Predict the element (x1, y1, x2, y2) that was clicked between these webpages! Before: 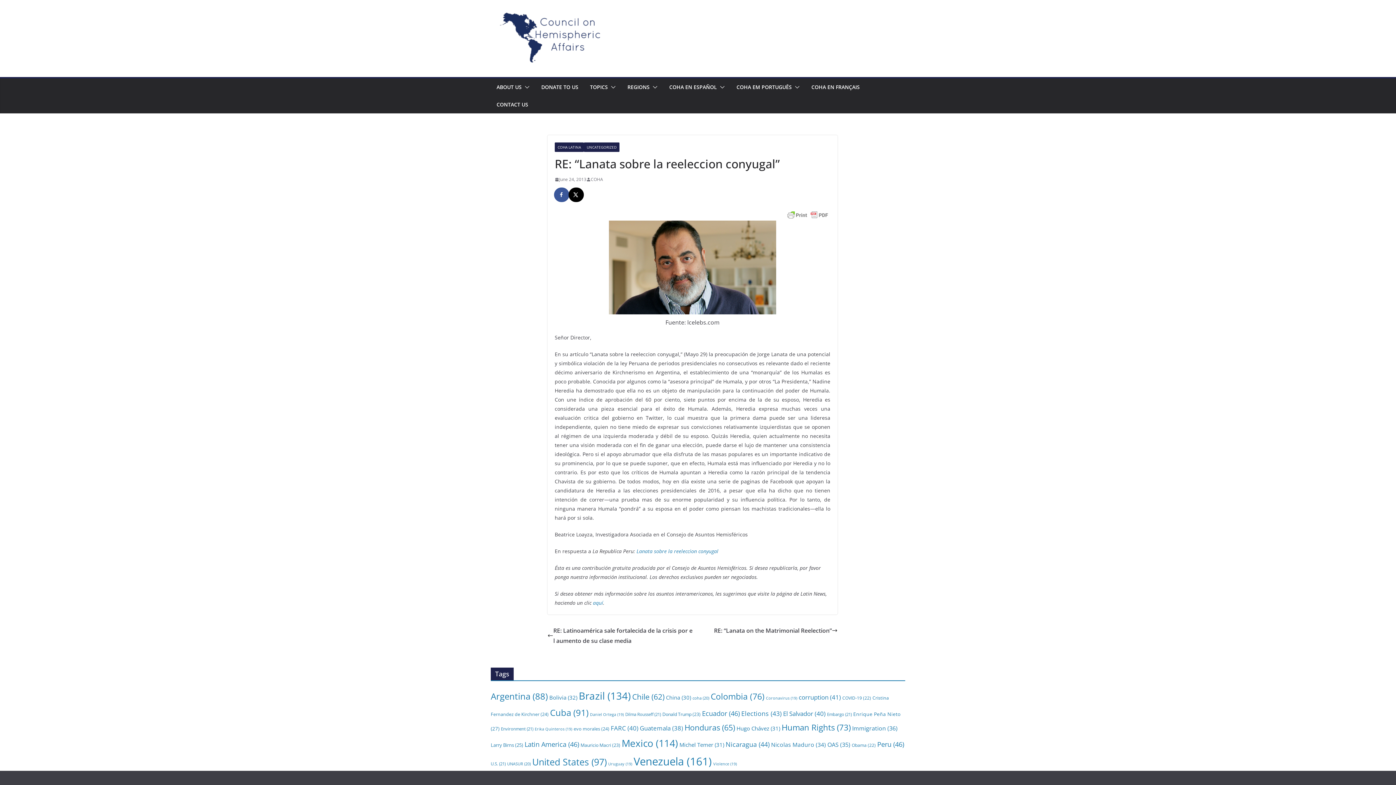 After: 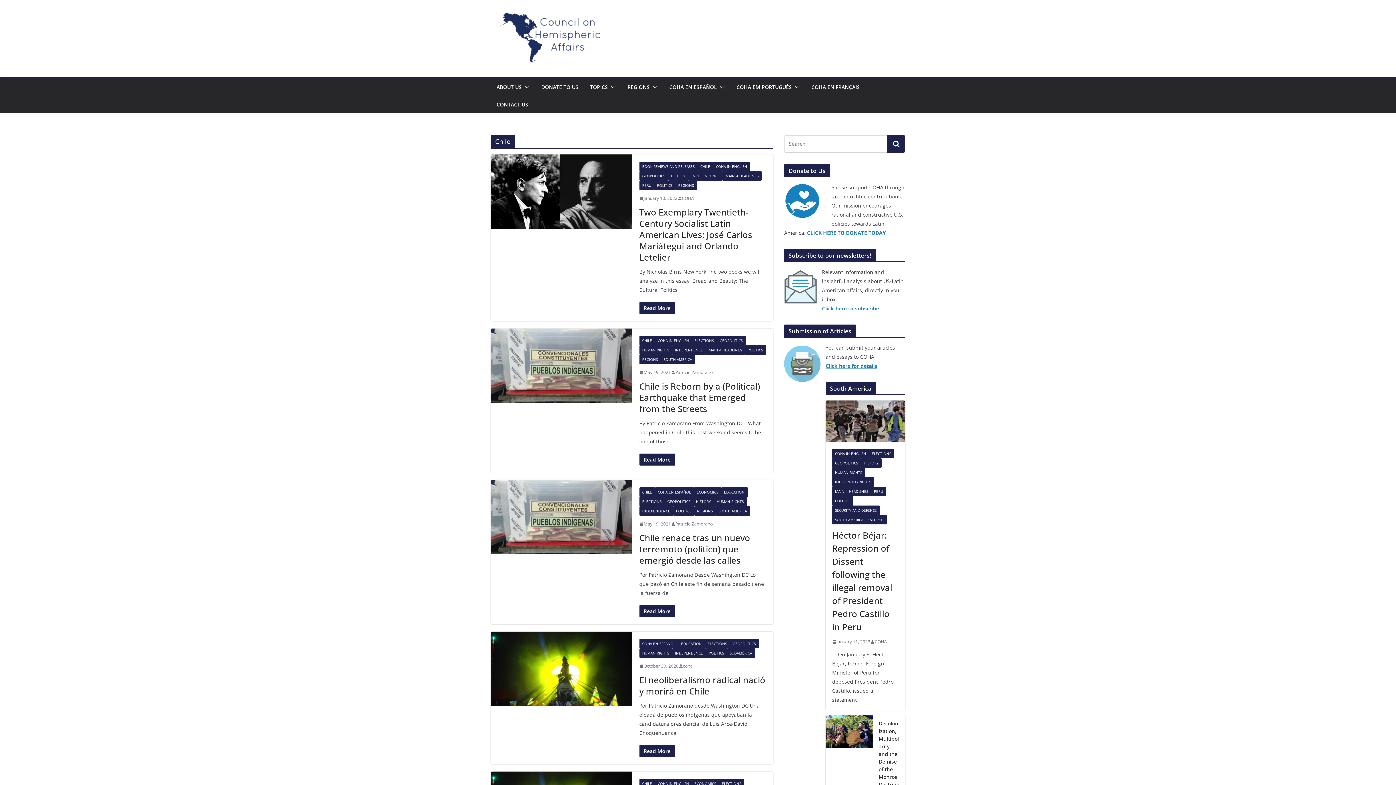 Action: label: Chile (62 items) bbox: (632, 692, 664, 702)